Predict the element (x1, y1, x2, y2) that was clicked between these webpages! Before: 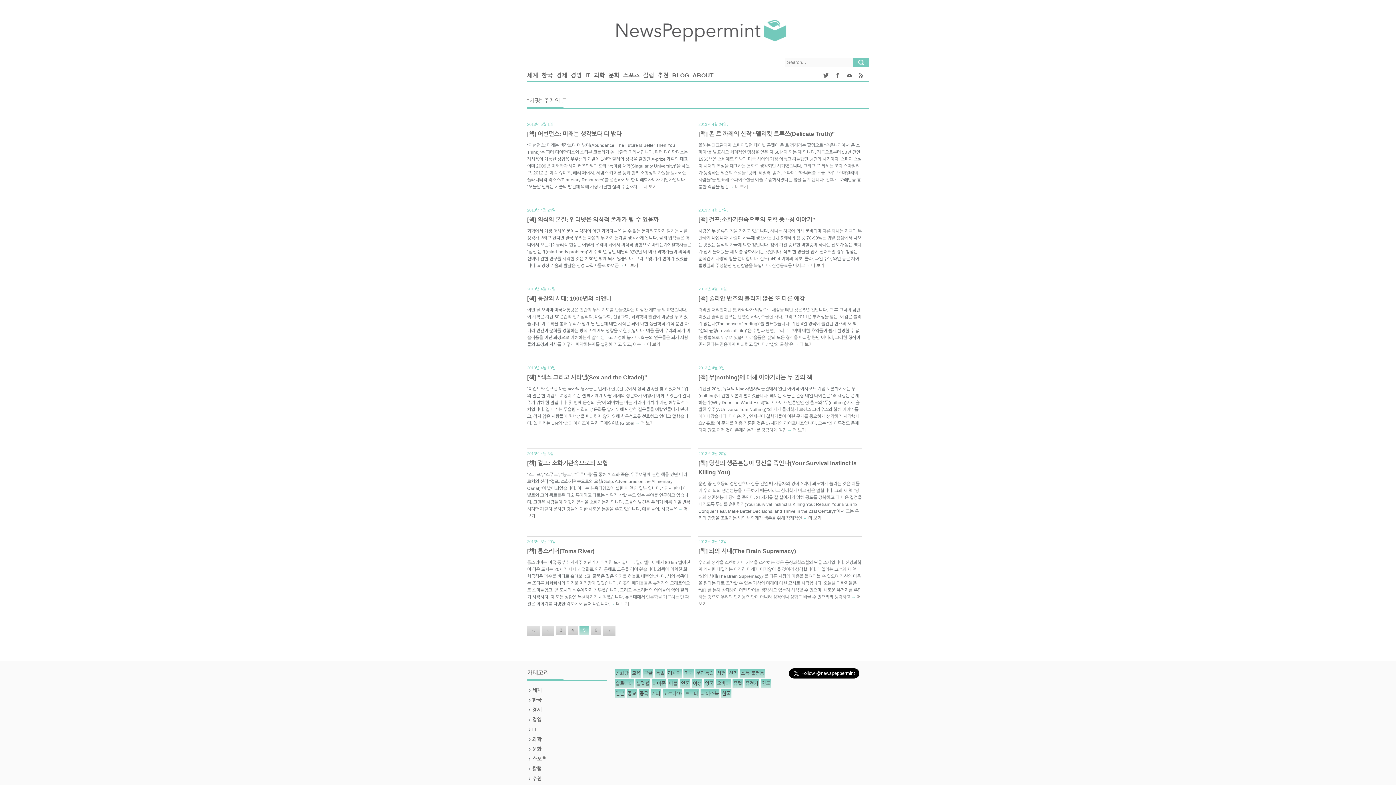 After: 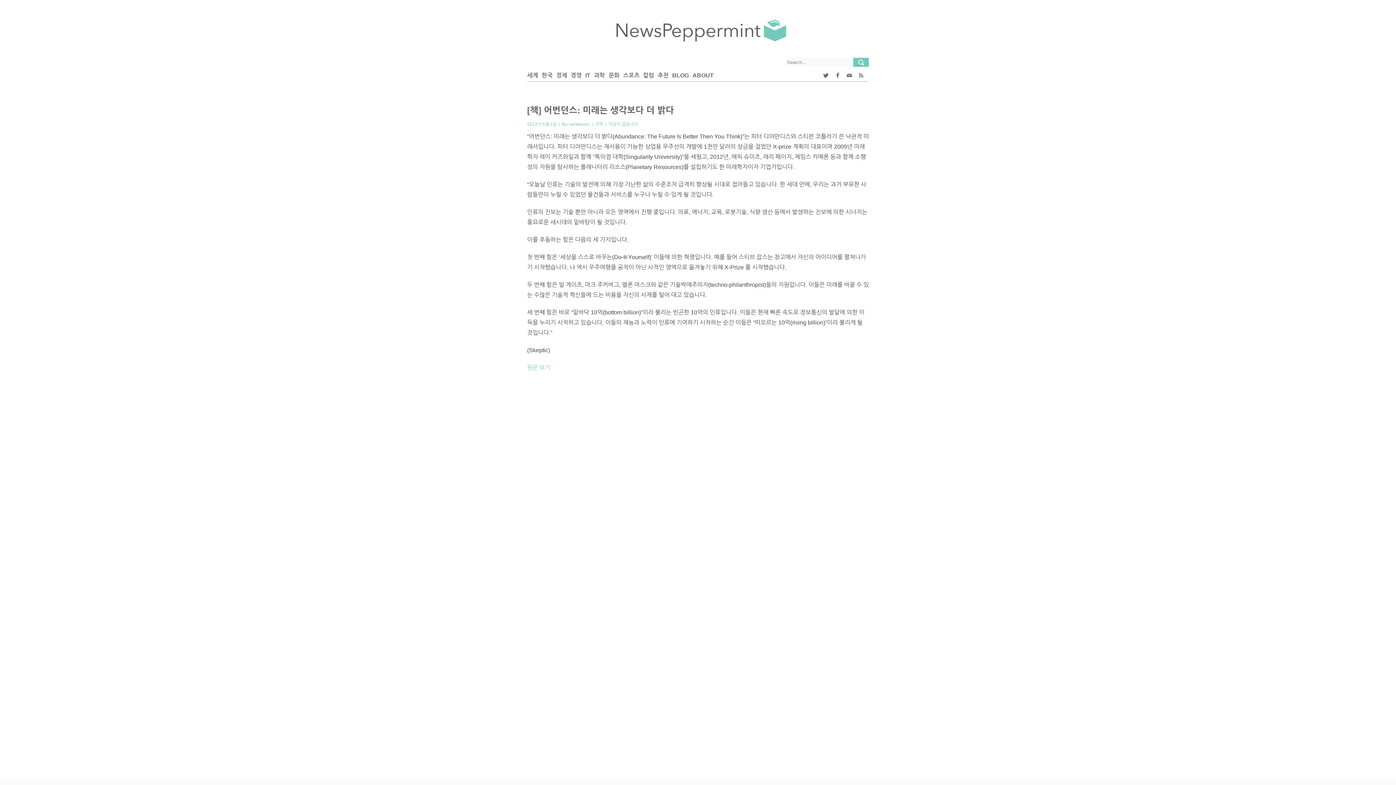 Action: bbox: (527, 130, 621, 137) label: [책] 어번던스: 미래는 생각보다 더 밝다